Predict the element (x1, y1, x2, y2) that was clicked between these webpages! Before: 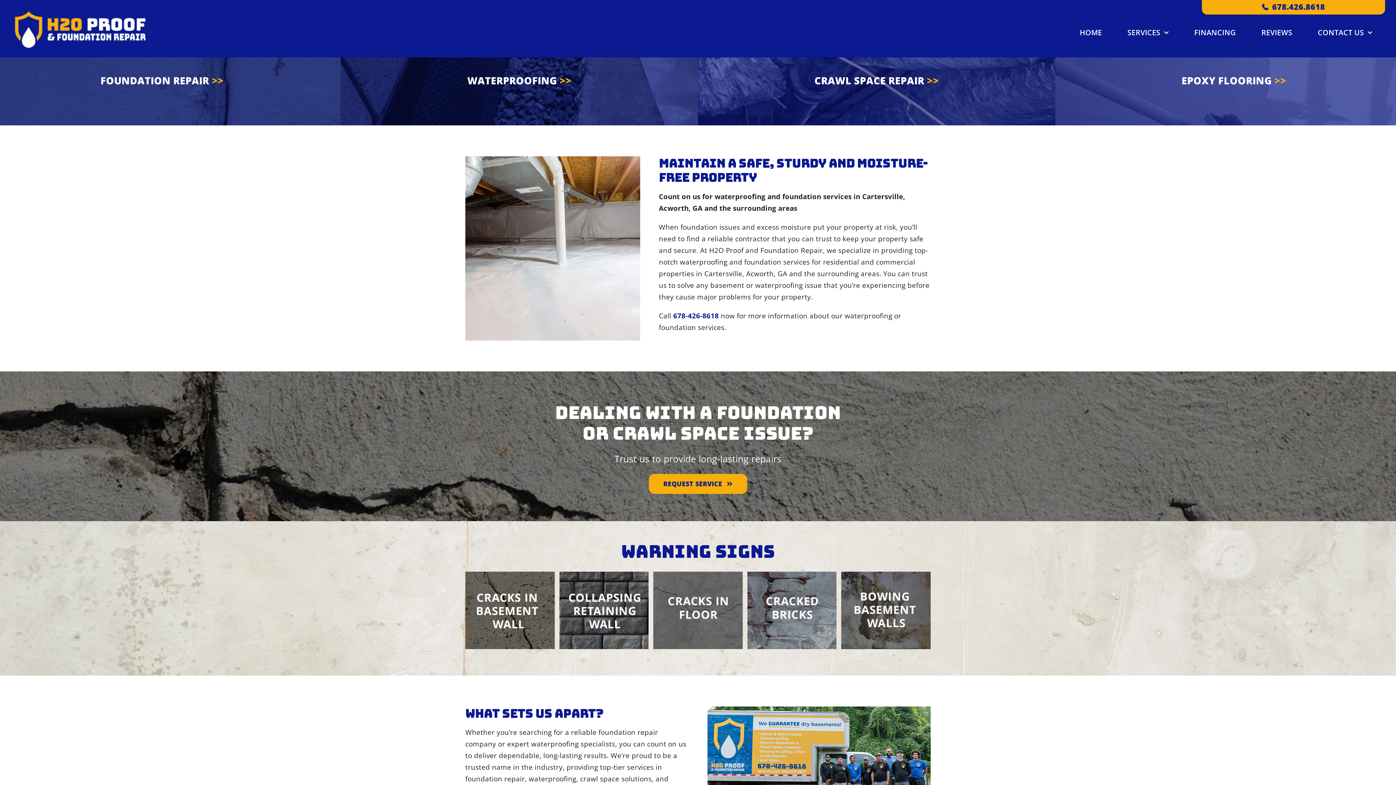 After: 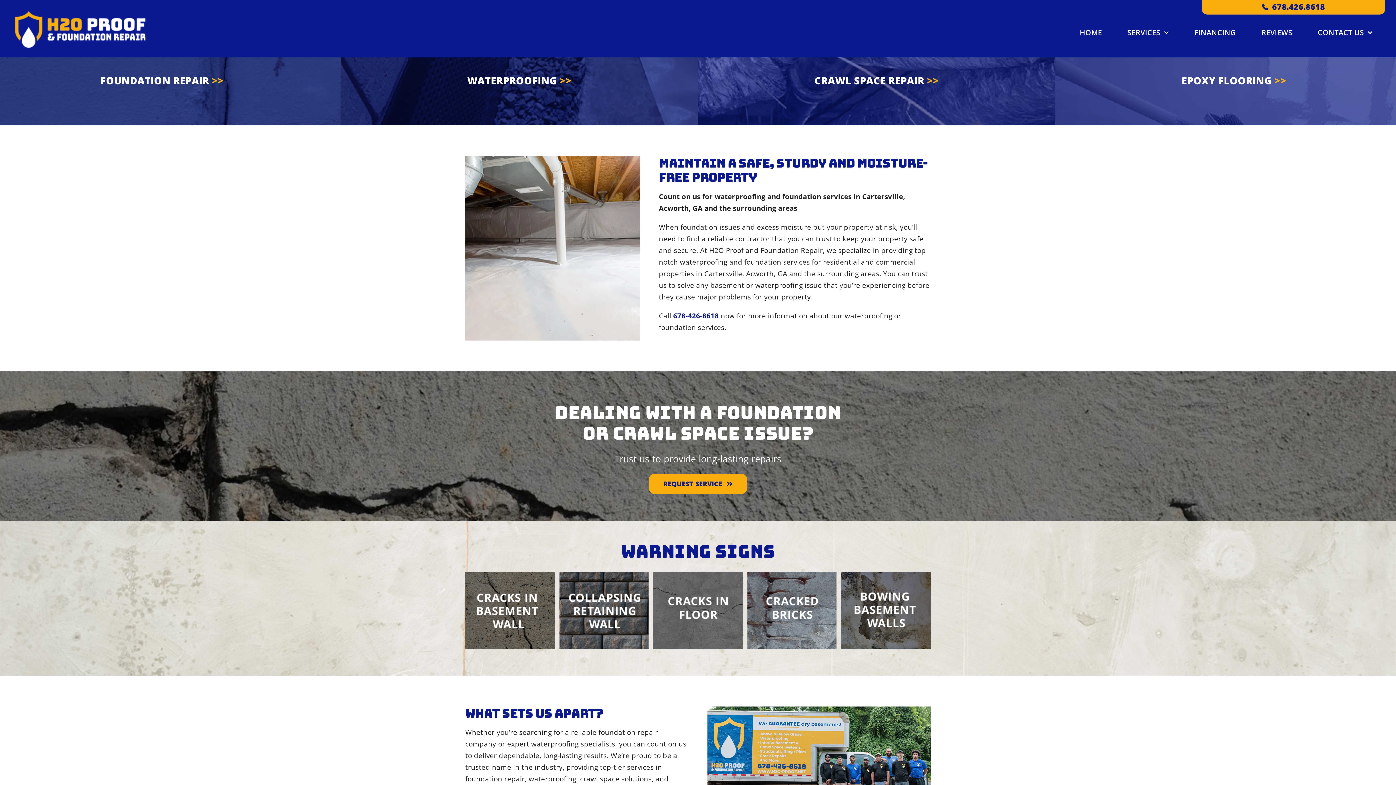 Action: label: HOME bbox: (1067, 26, 1115, 38)